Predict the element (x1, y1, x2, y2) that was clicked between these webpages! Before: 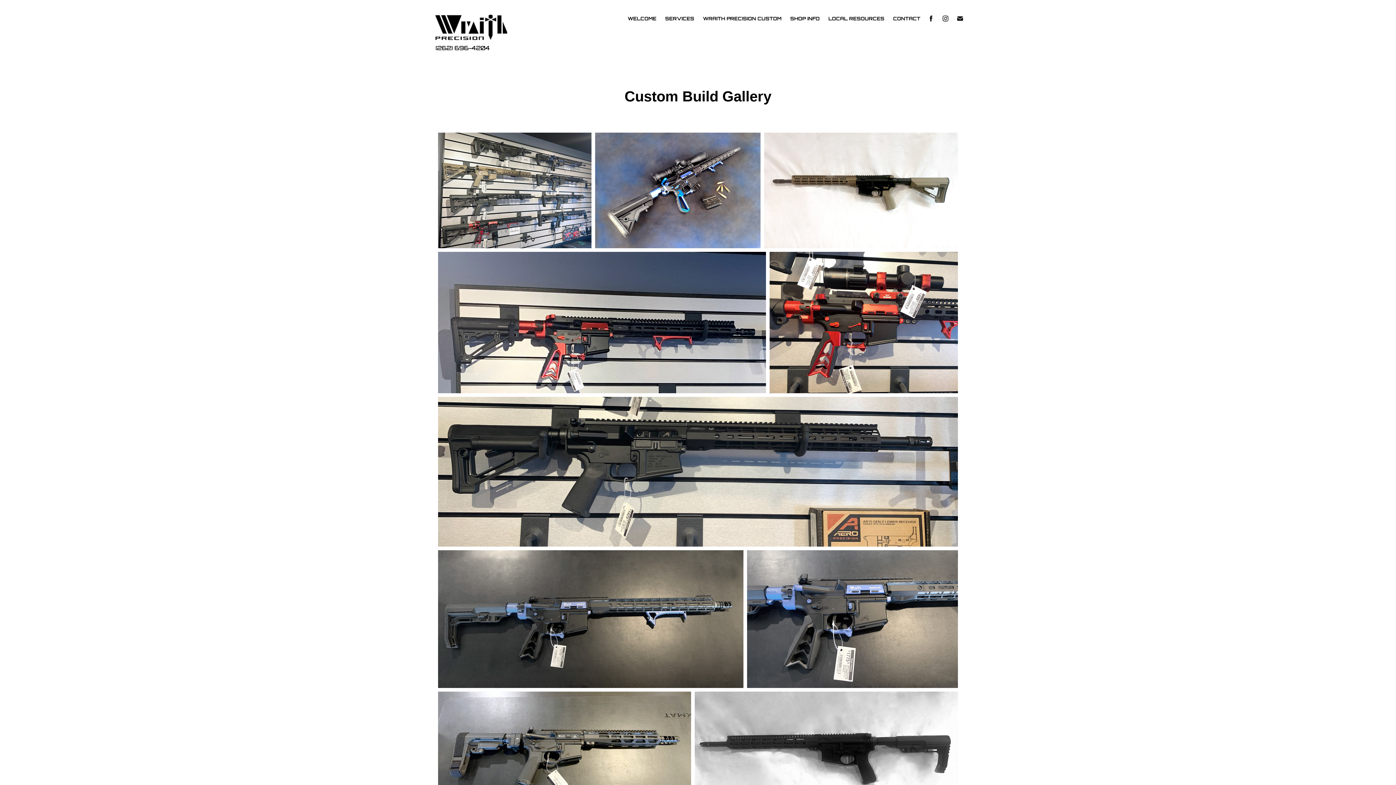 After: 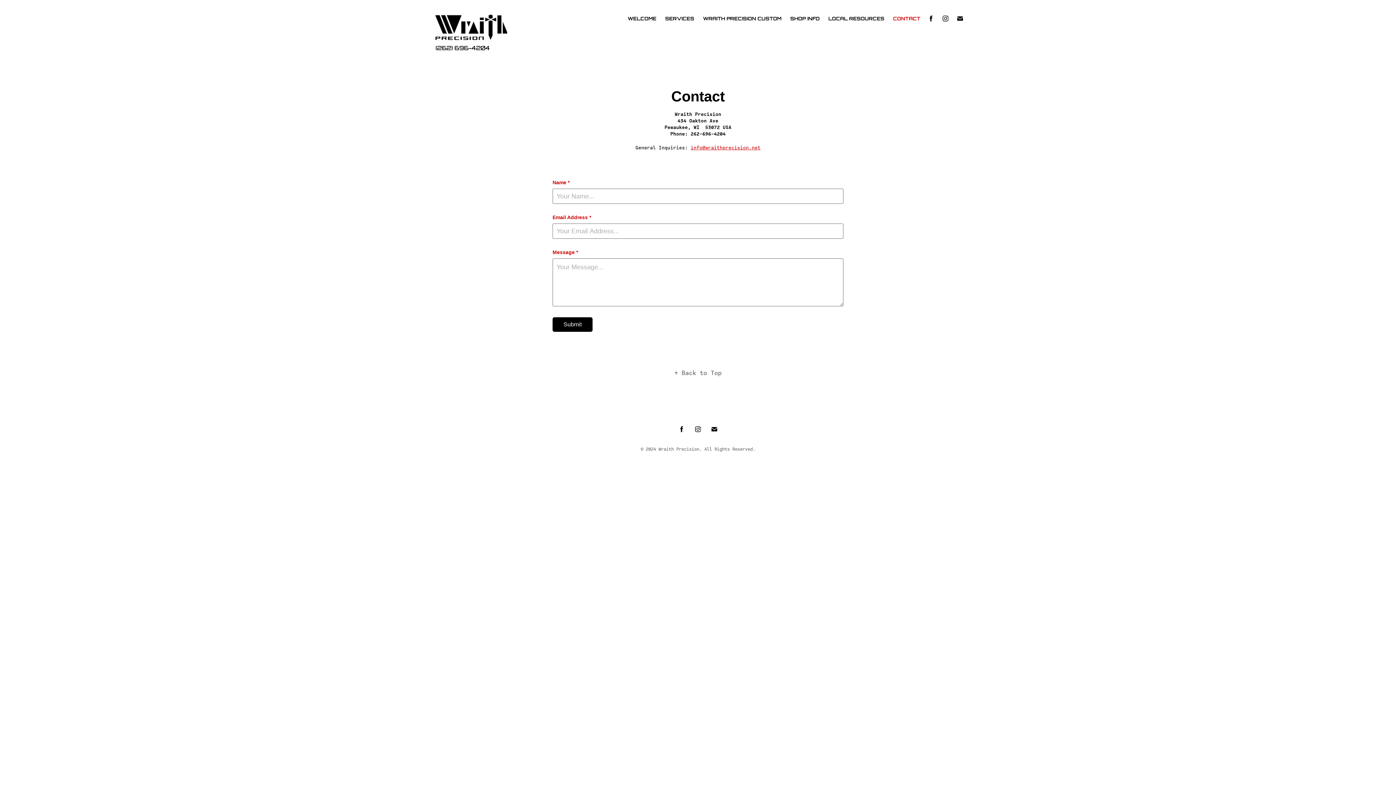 Action: label: CONTACT bbox: (893, 15, 920, 21)